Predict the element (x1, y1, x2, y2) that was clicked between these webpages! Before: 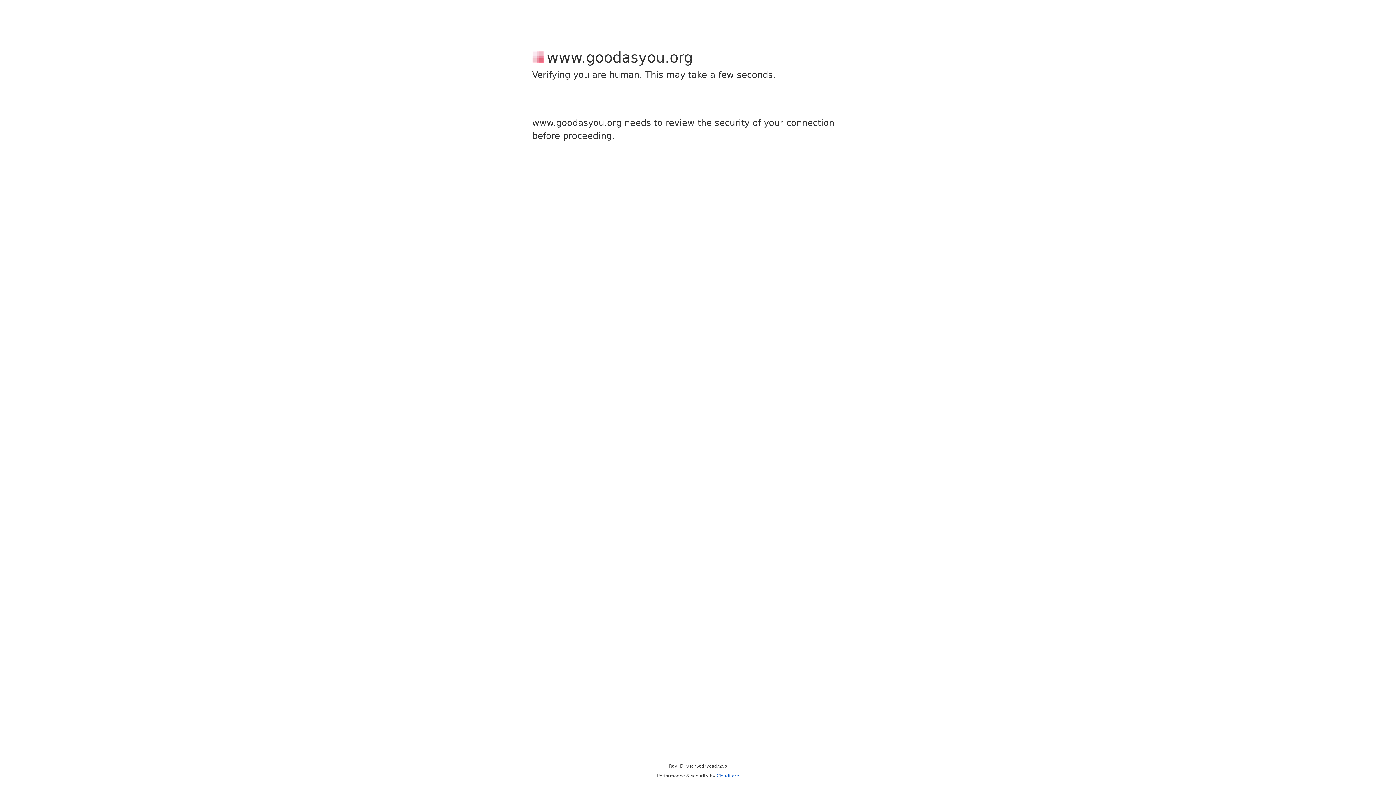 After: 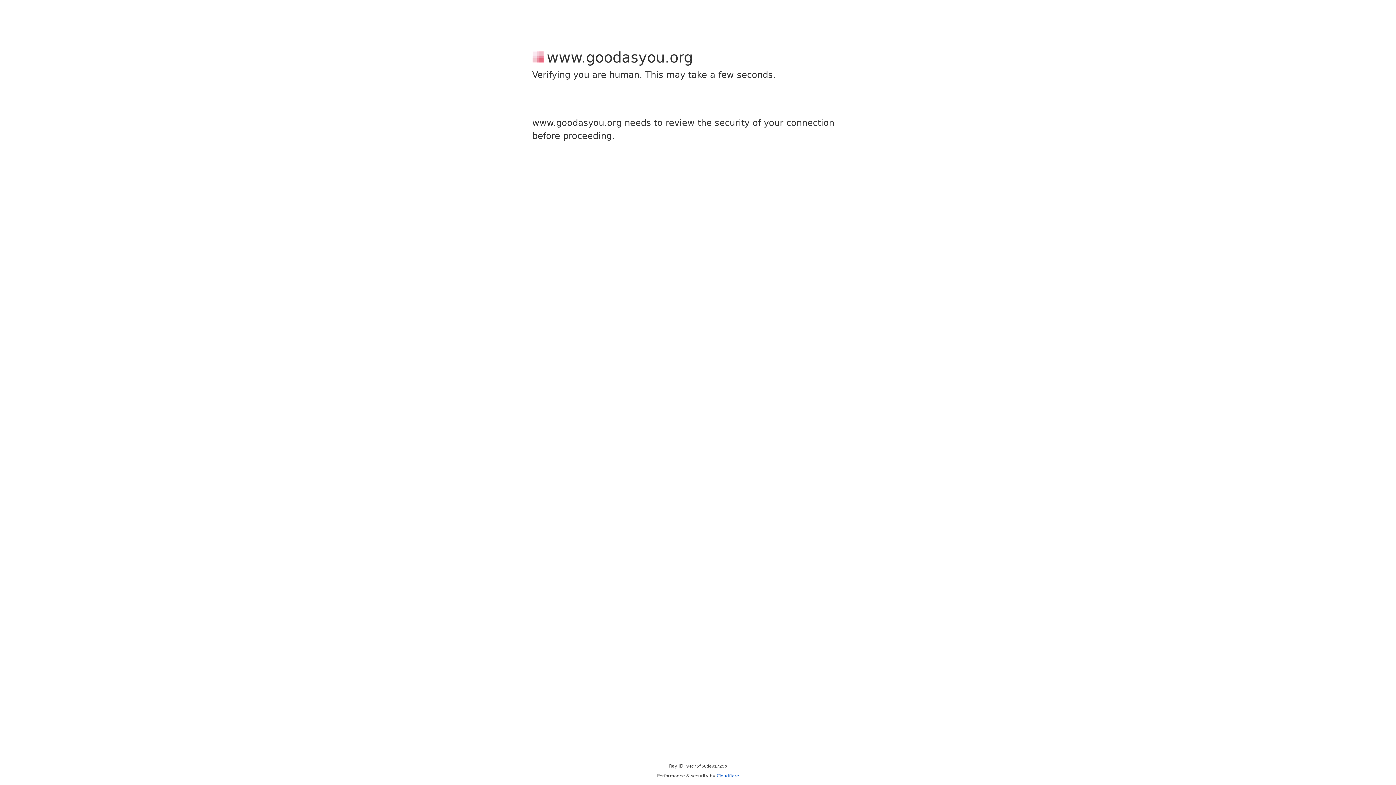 Action: bbox: (716, 773, 739, 778) label: Cloudflare